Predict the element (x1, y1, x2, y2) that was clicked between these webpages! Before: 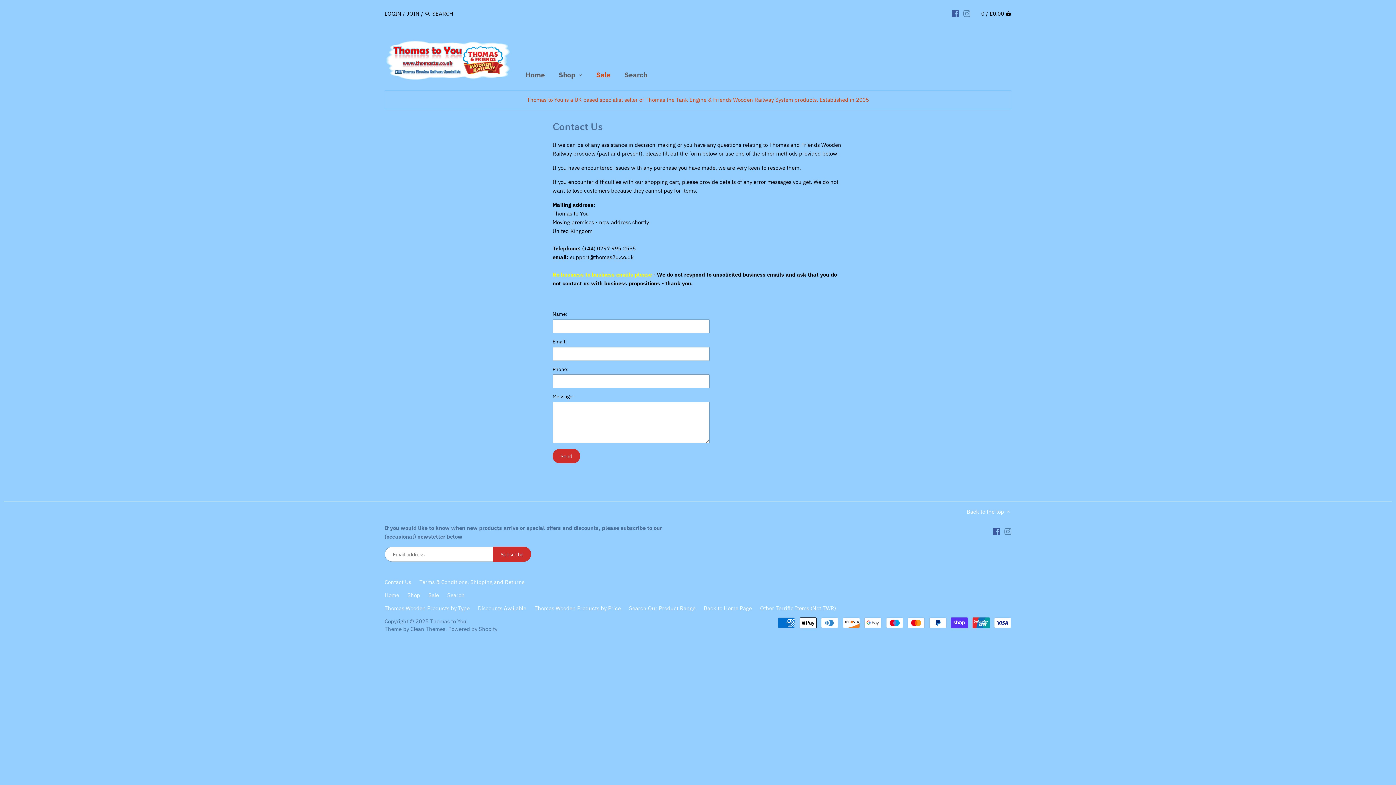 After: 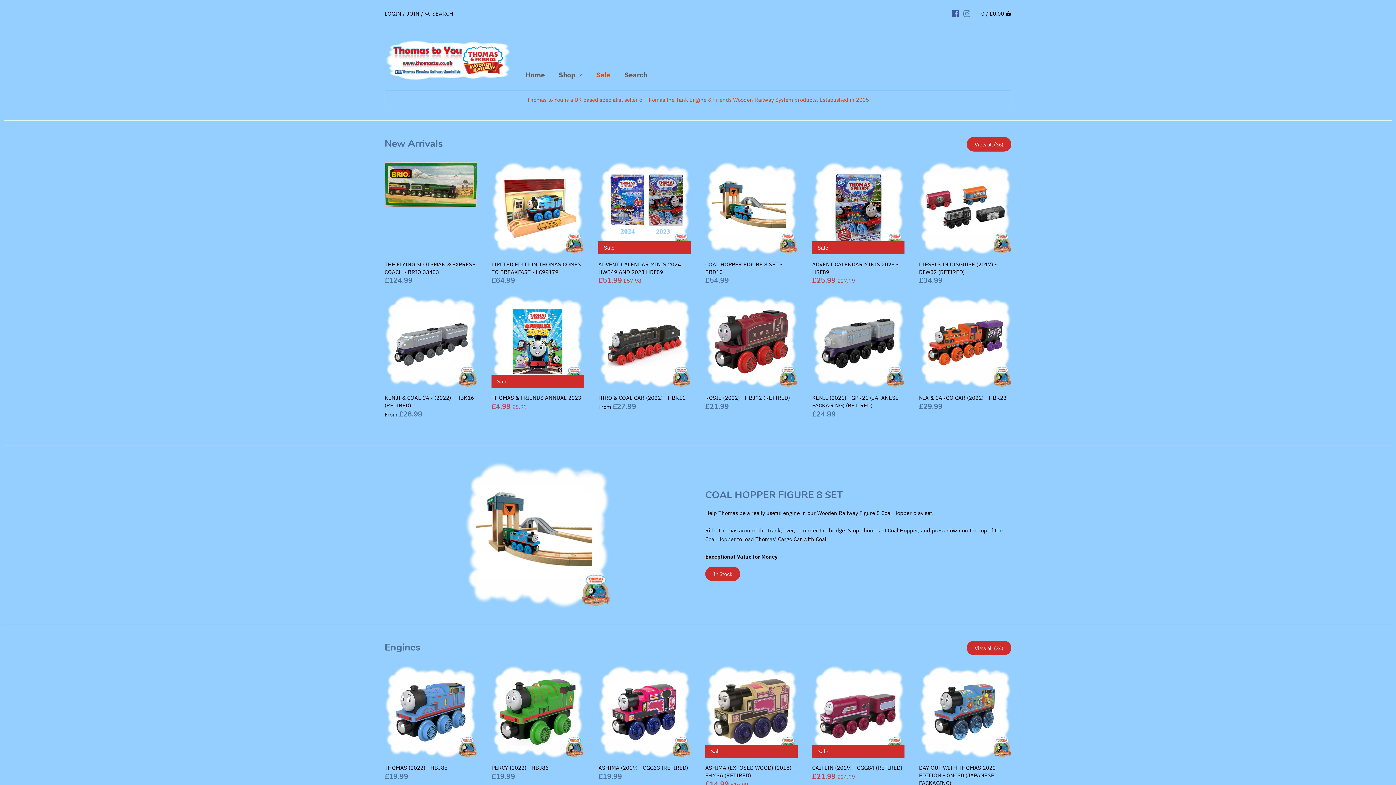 Action: bbox: (384, 592, 399, 598) label: Home